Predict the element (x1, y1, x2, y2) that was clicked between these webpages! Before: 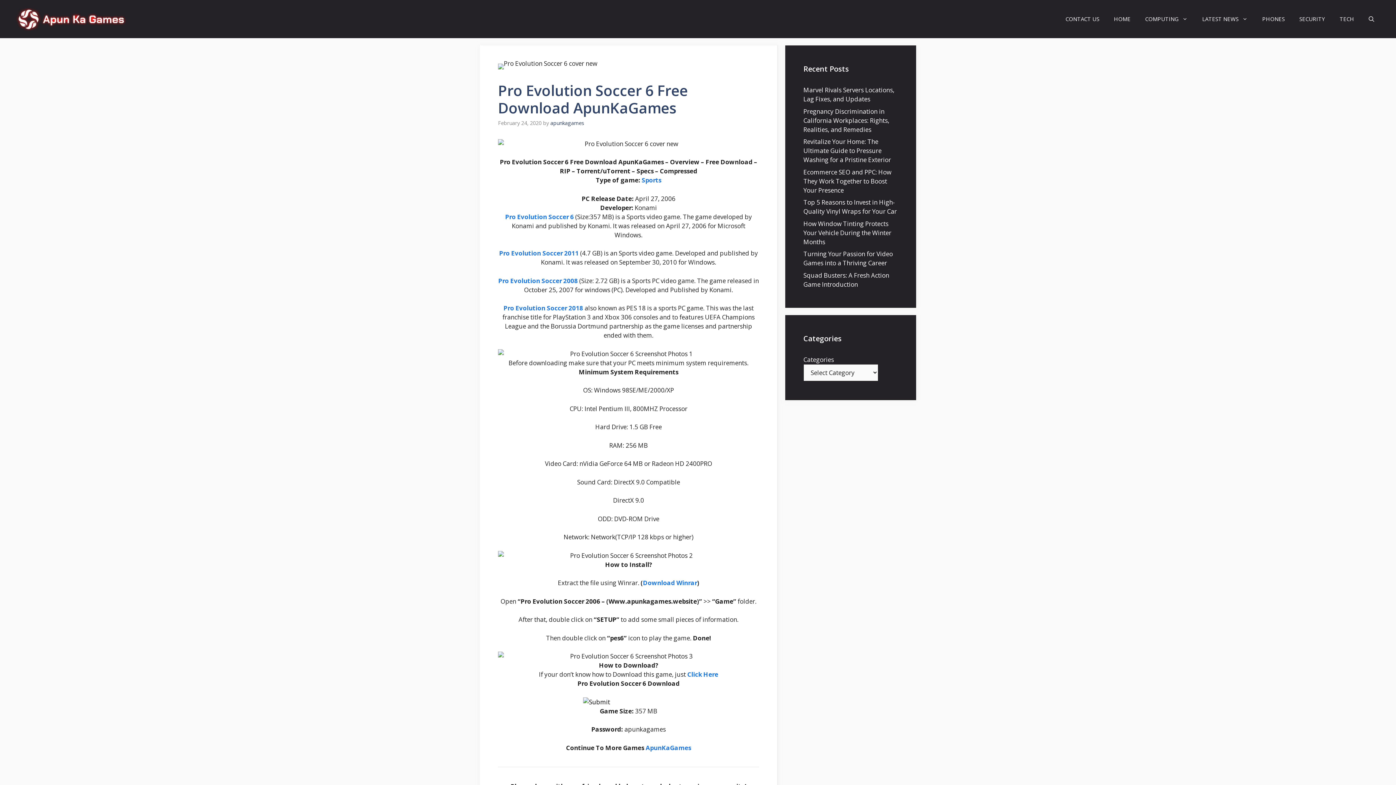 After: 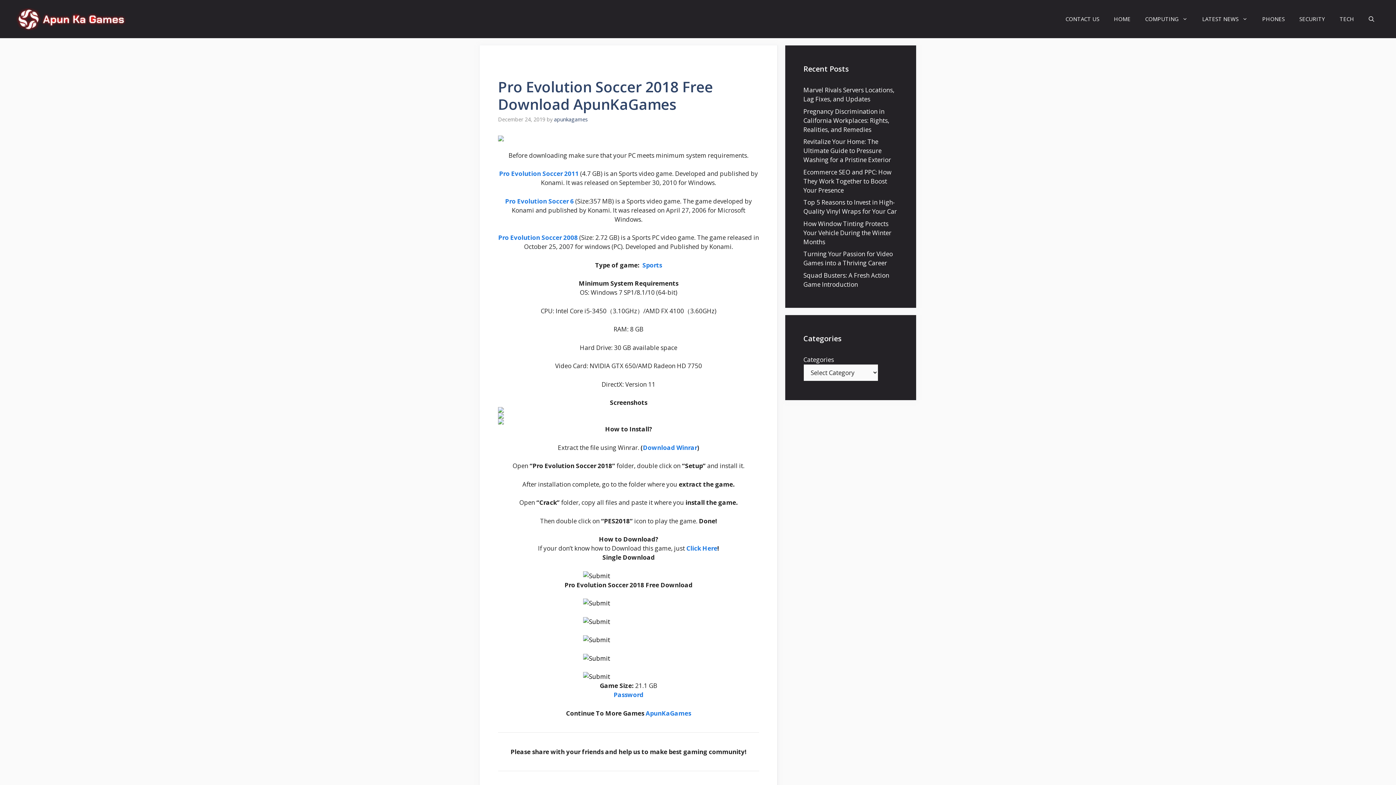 Action: label: Pro Evolution Soccer 2018  bbox: (503, 304, 584, 312)